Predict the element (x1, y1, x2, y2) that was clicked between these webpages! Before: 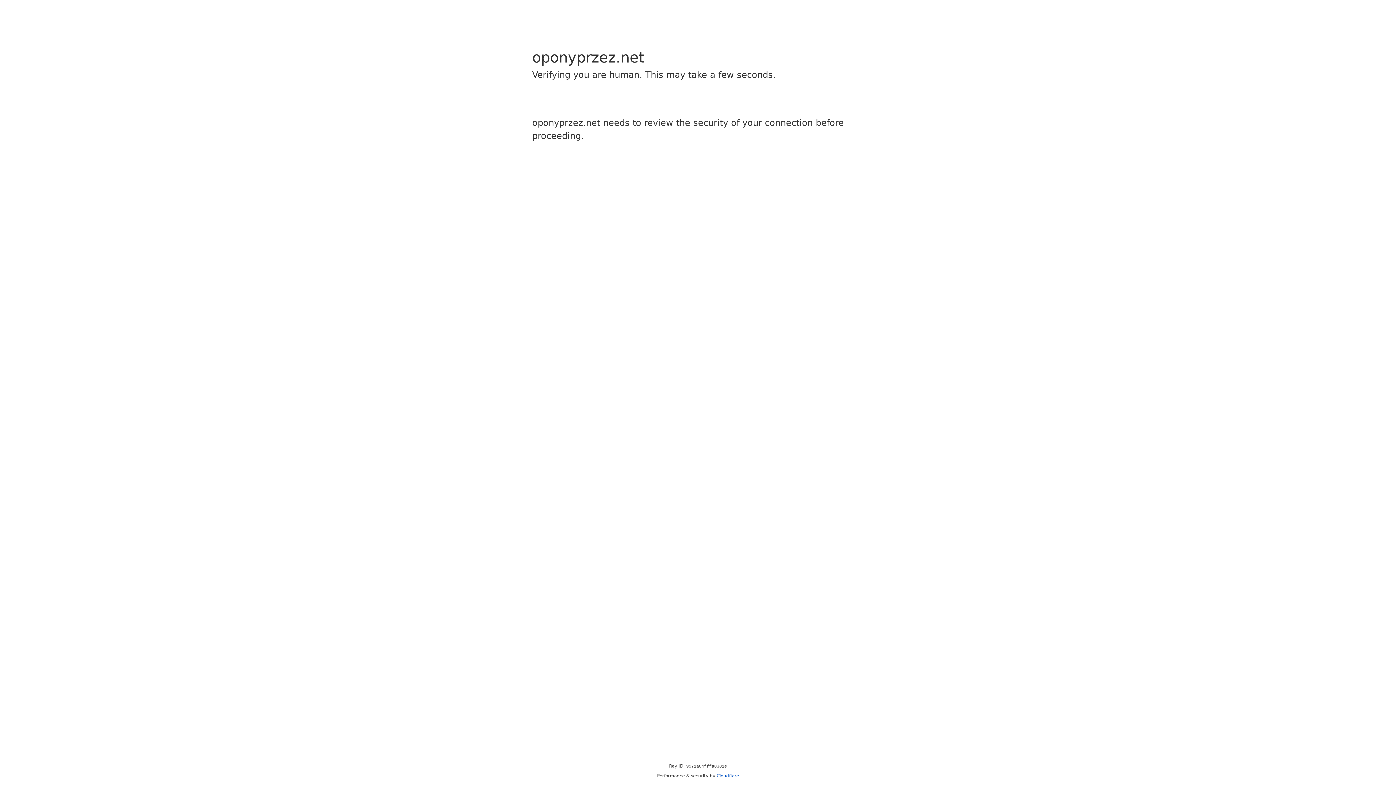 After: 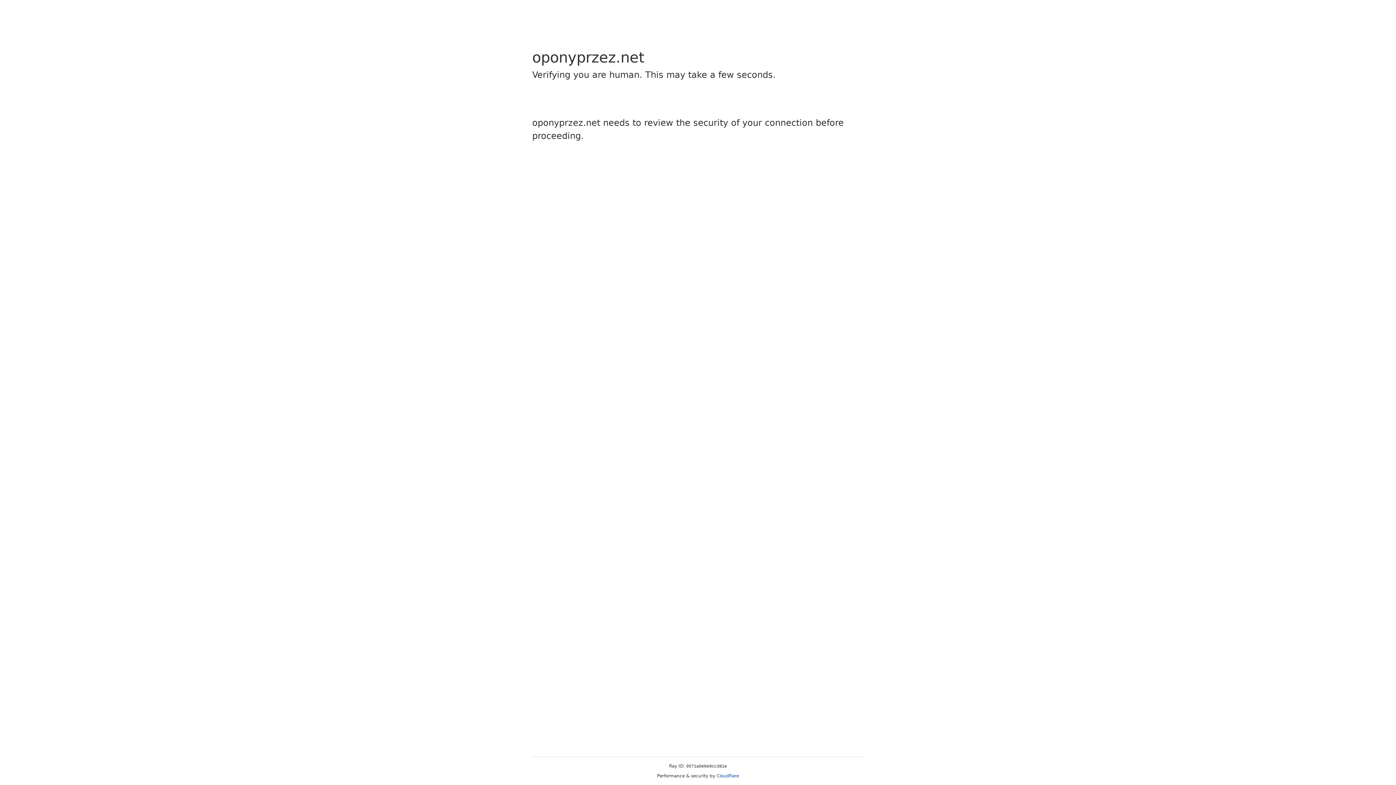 Action: label: Cloudflare bbox: (716, 773, 739, 778)